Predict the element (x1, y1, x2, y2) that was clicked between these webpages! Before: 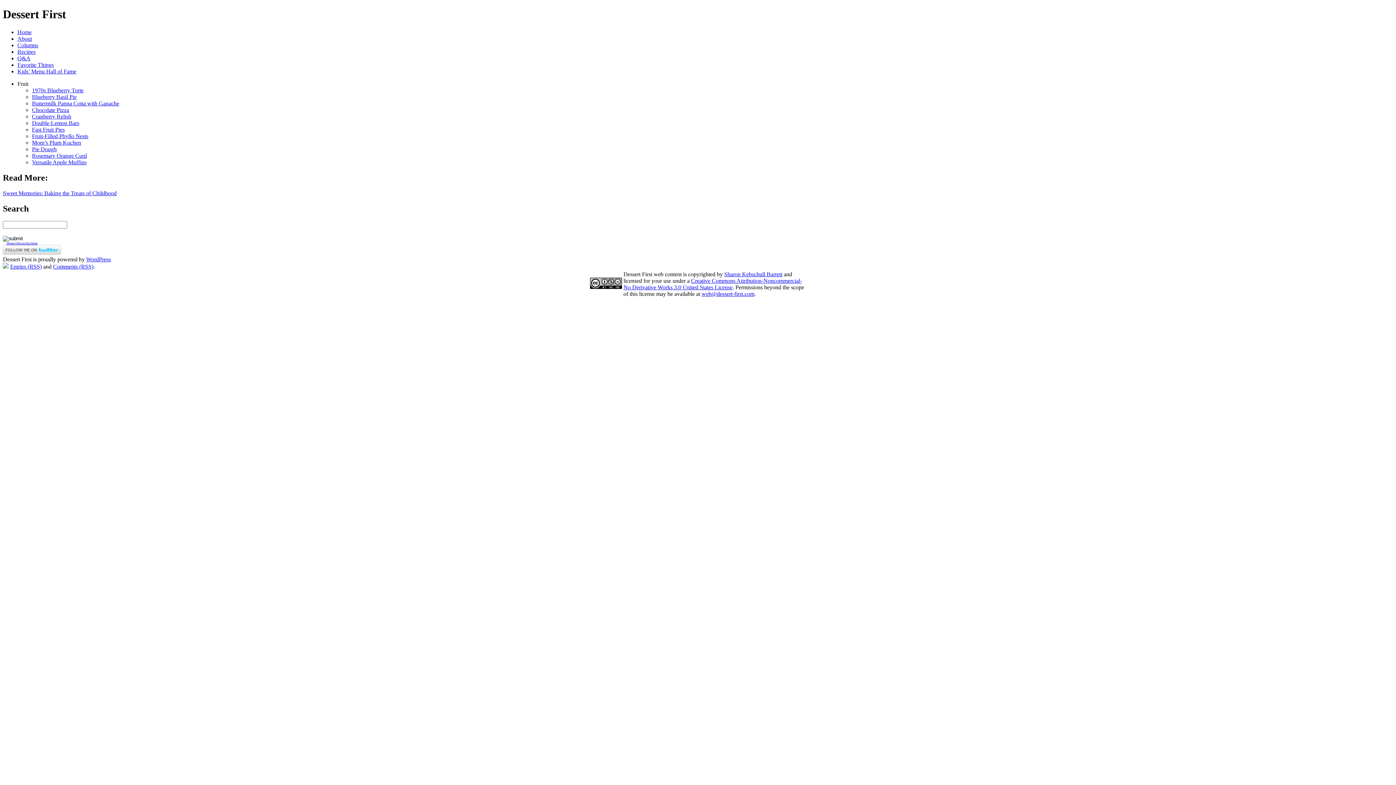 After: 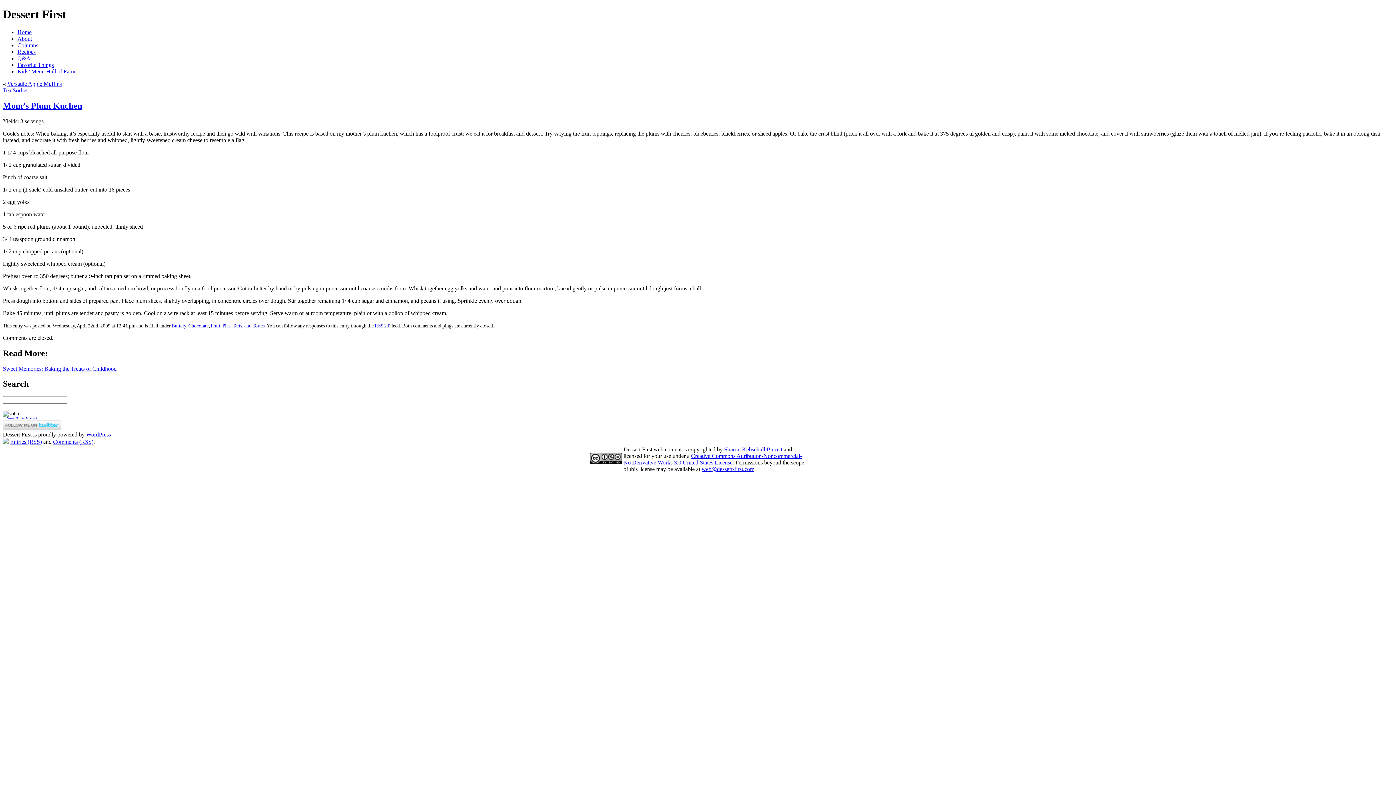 Action: label: Mom’s Plum Kuchen bbox: (32, 139, 81, 145)